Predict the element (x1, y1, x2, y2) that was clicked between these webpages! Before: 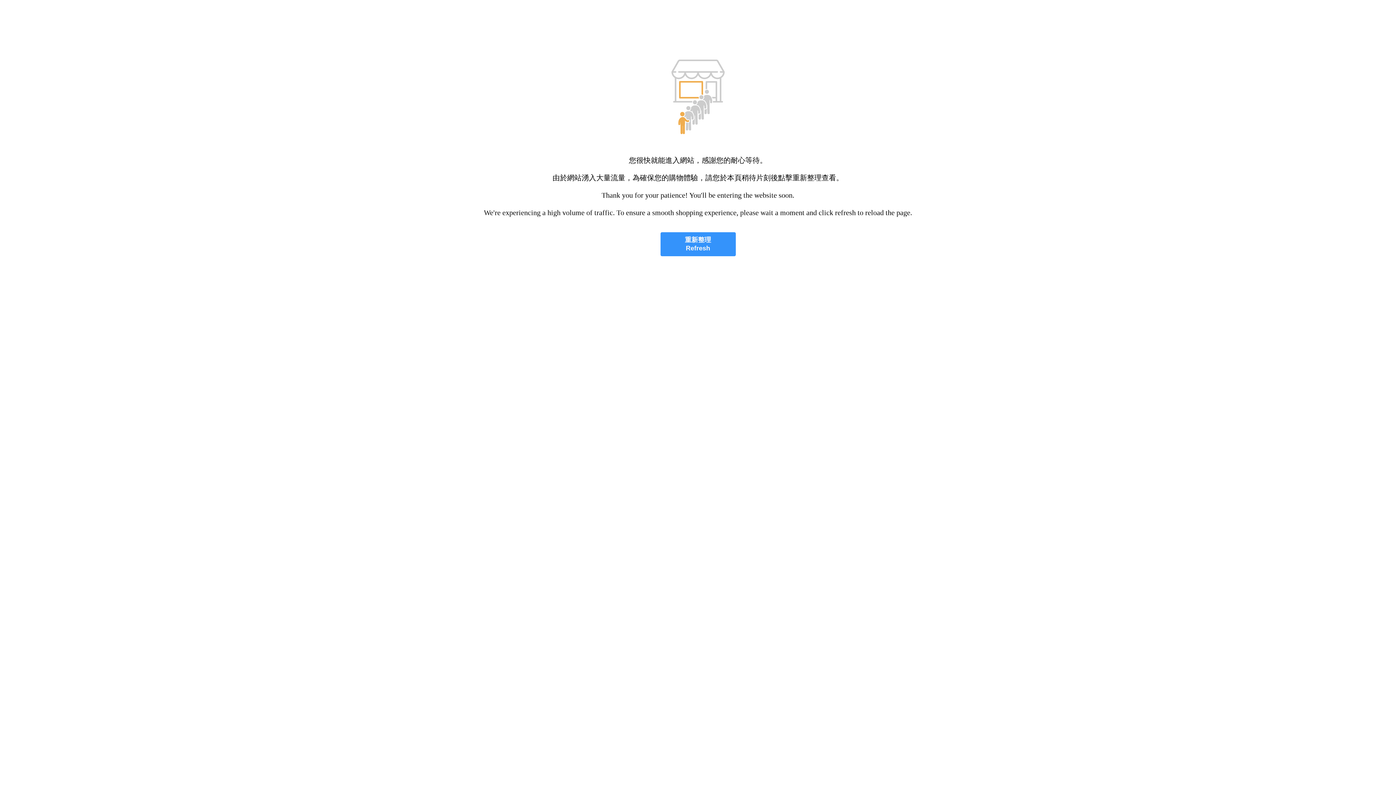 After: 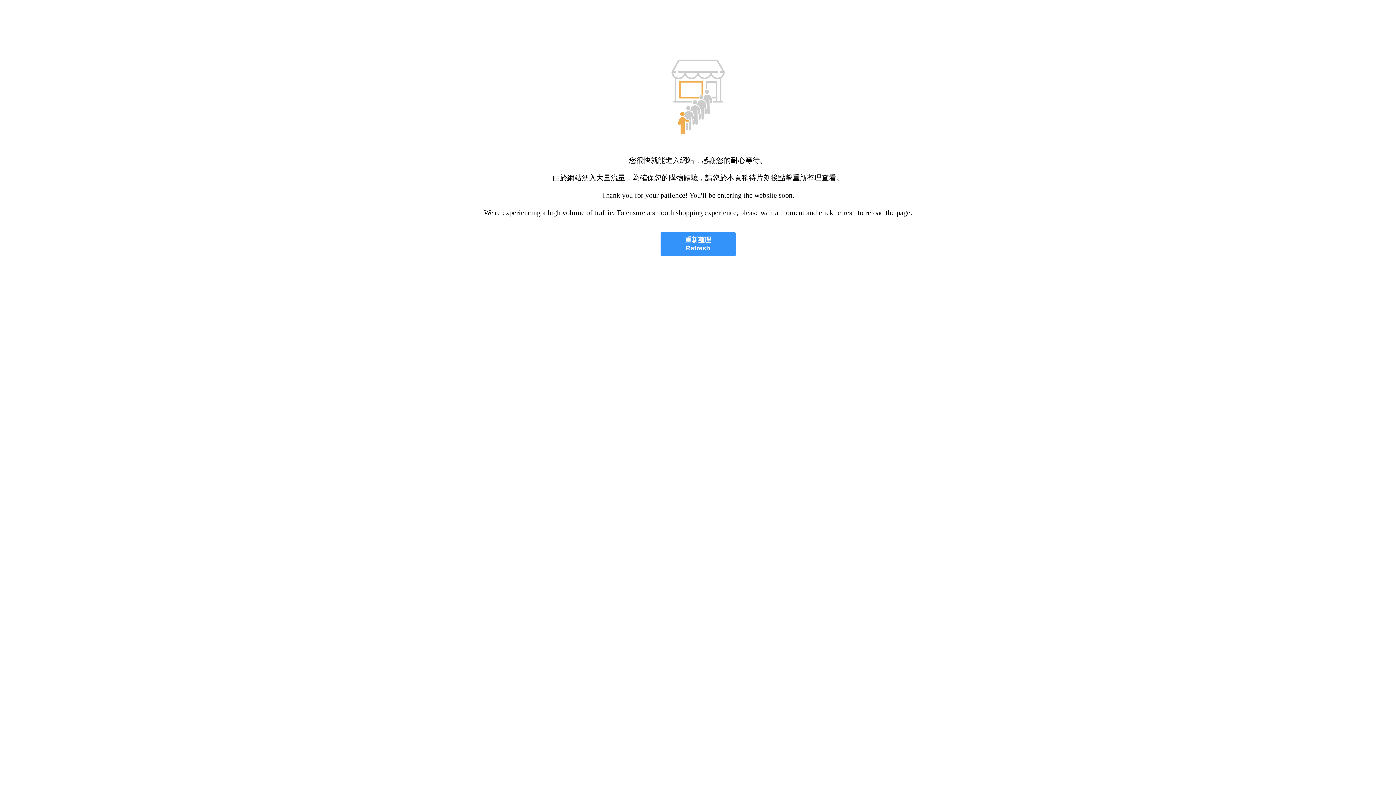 Action: bbox: (660, 232, 735, 256) label: 重新整理
Refresh